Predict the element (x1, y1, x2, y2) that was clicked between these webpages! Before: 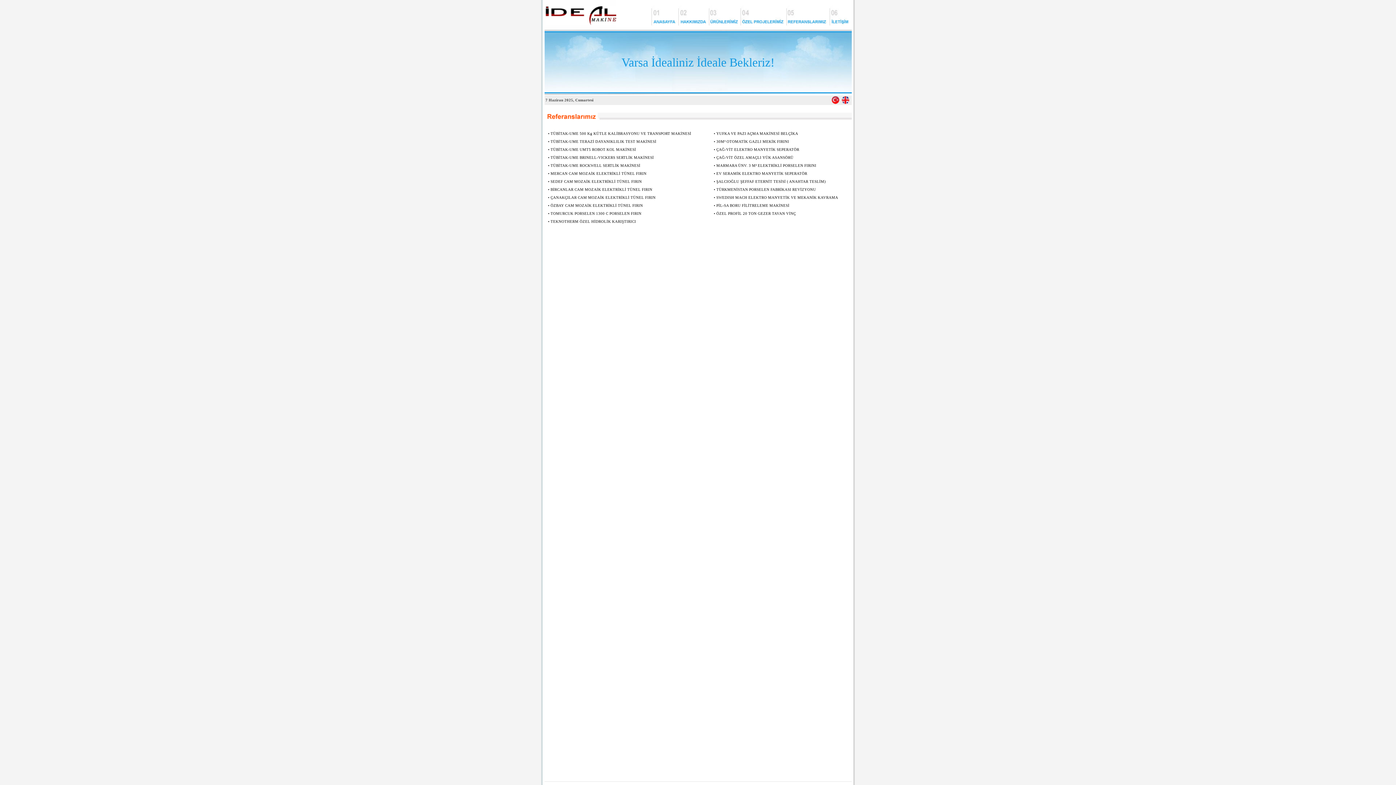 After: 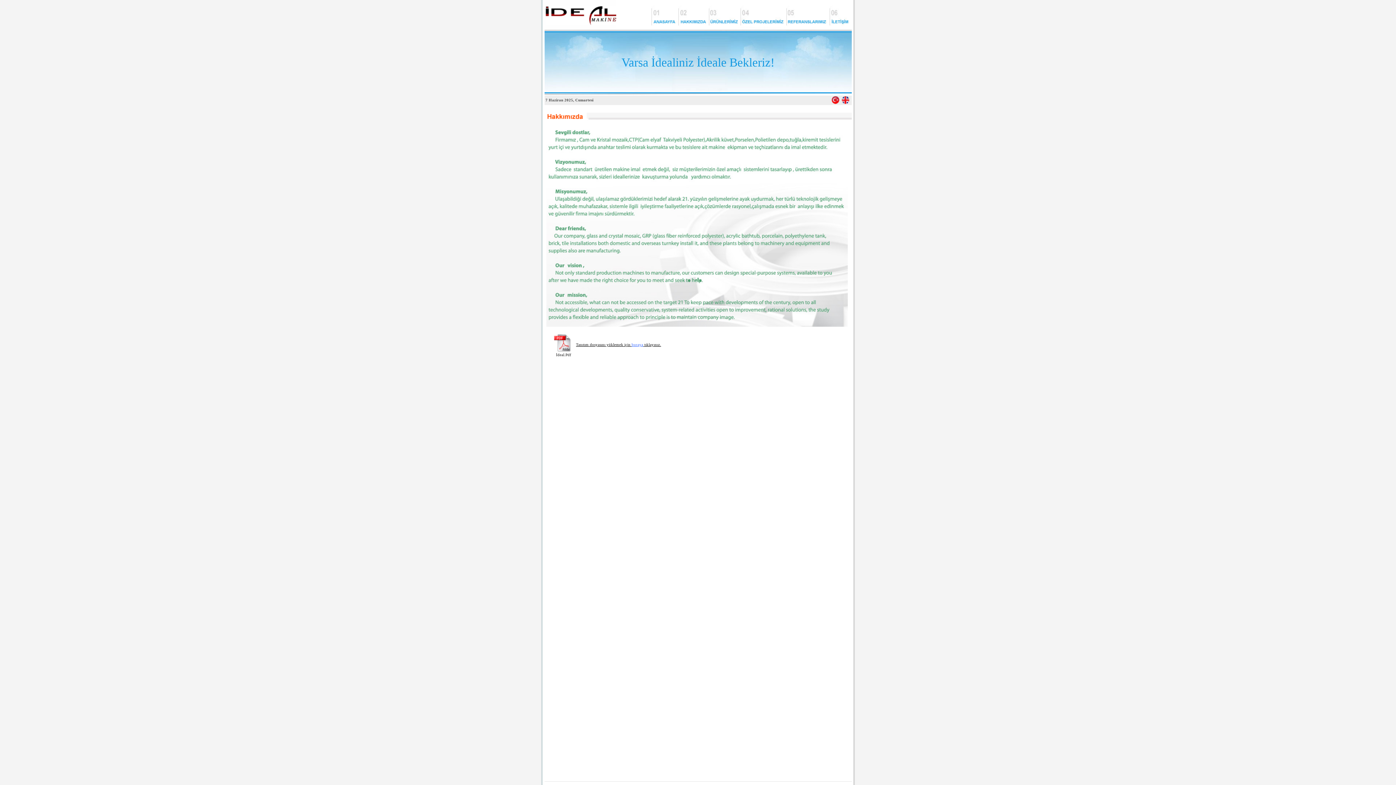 Action: bbox: (678, 24, 708, 30)